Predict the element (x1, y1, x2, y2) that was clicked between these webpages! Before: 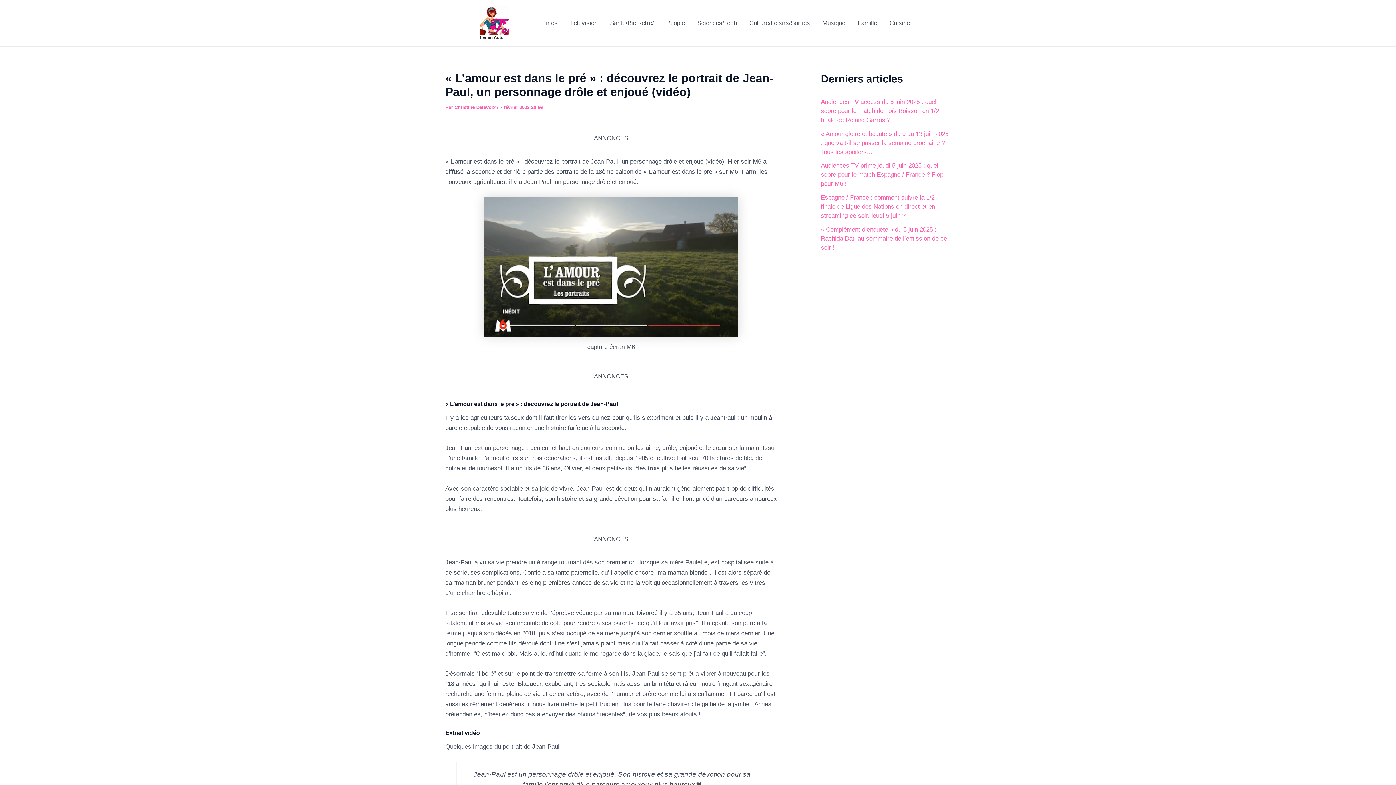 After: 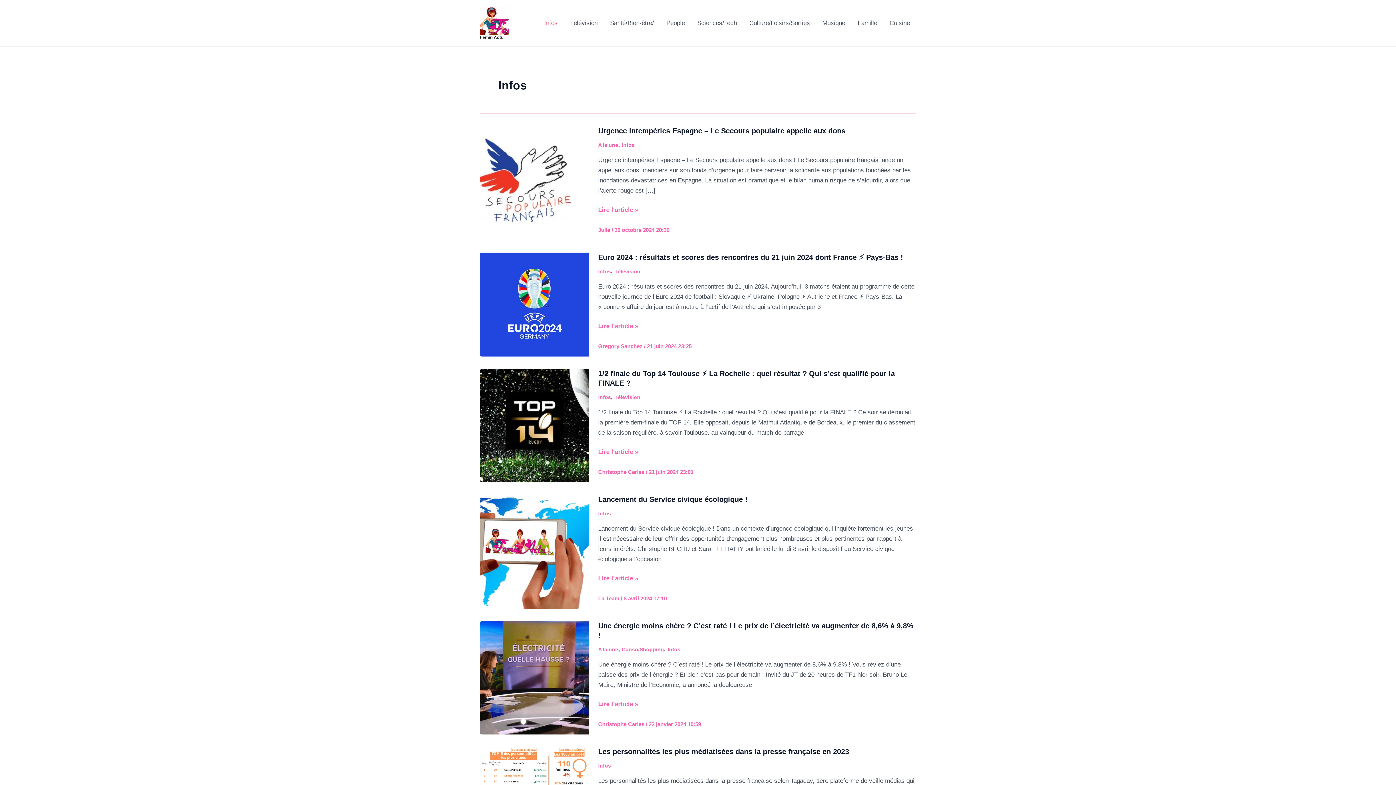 Action: bbox: (538, 14, 564, 32) label: Infos